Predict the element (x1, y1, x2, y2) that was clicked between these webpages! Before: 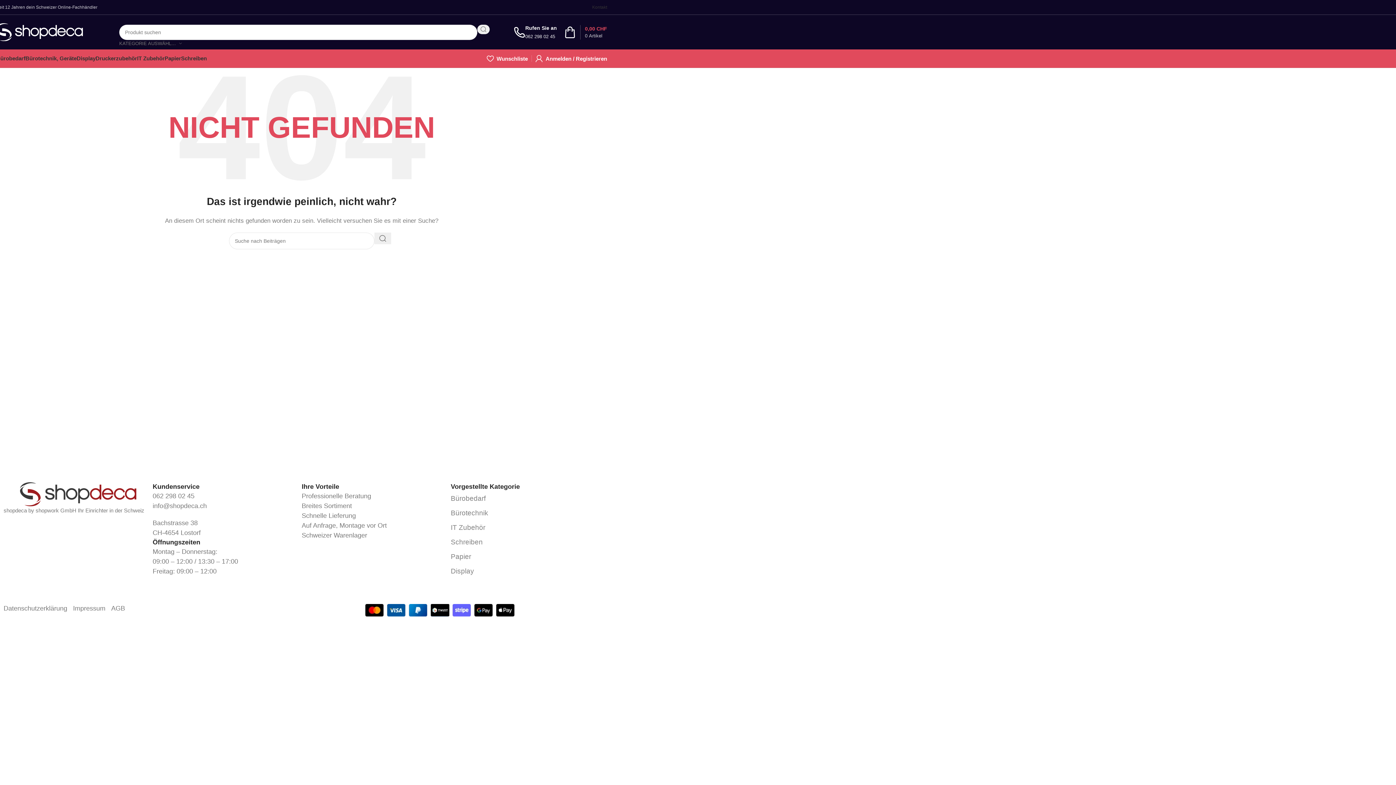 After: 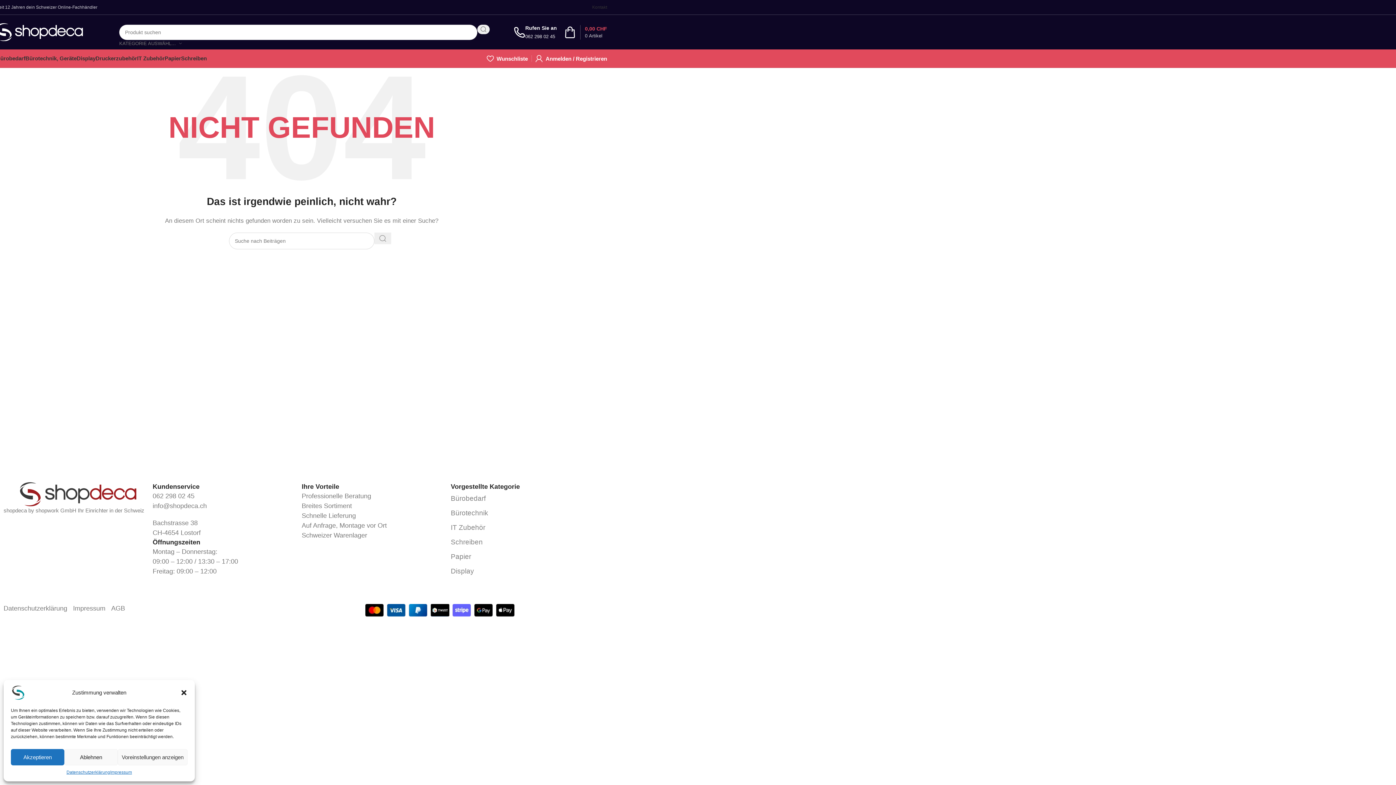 Action: bbox: (374, 232, 391, 244) label: Suchen 